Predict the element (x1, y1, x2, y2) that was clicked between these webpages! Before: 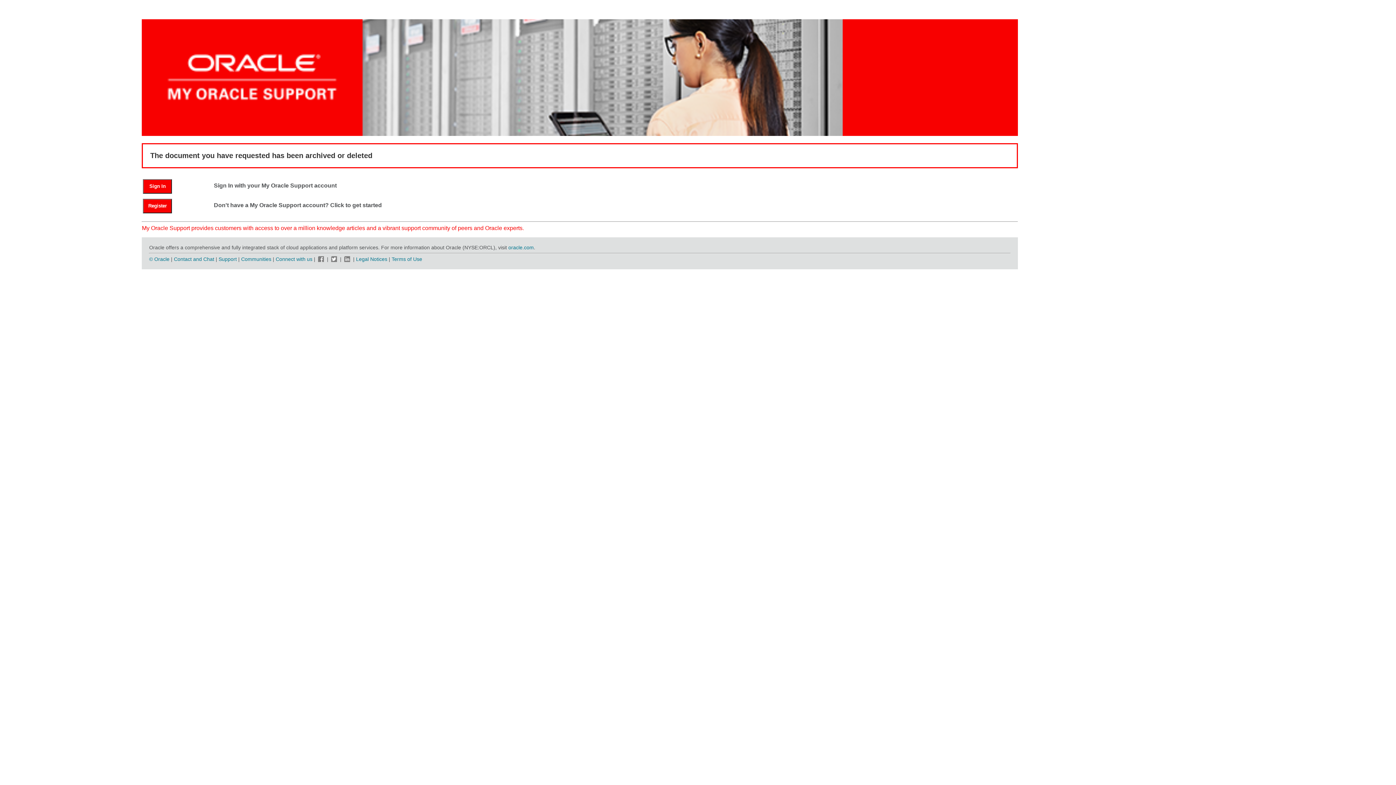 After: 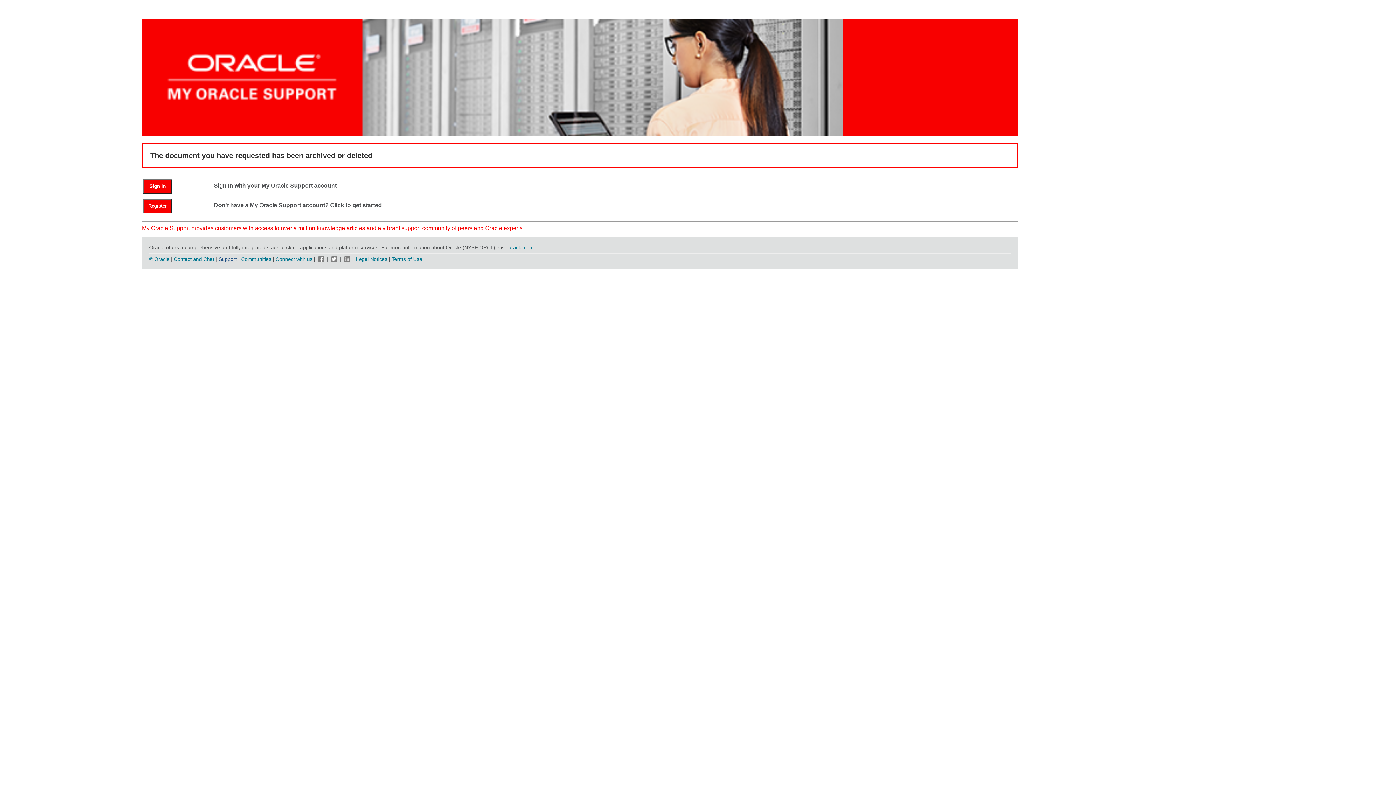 Action: bbox: (218, 256, 236, 262) label: Support